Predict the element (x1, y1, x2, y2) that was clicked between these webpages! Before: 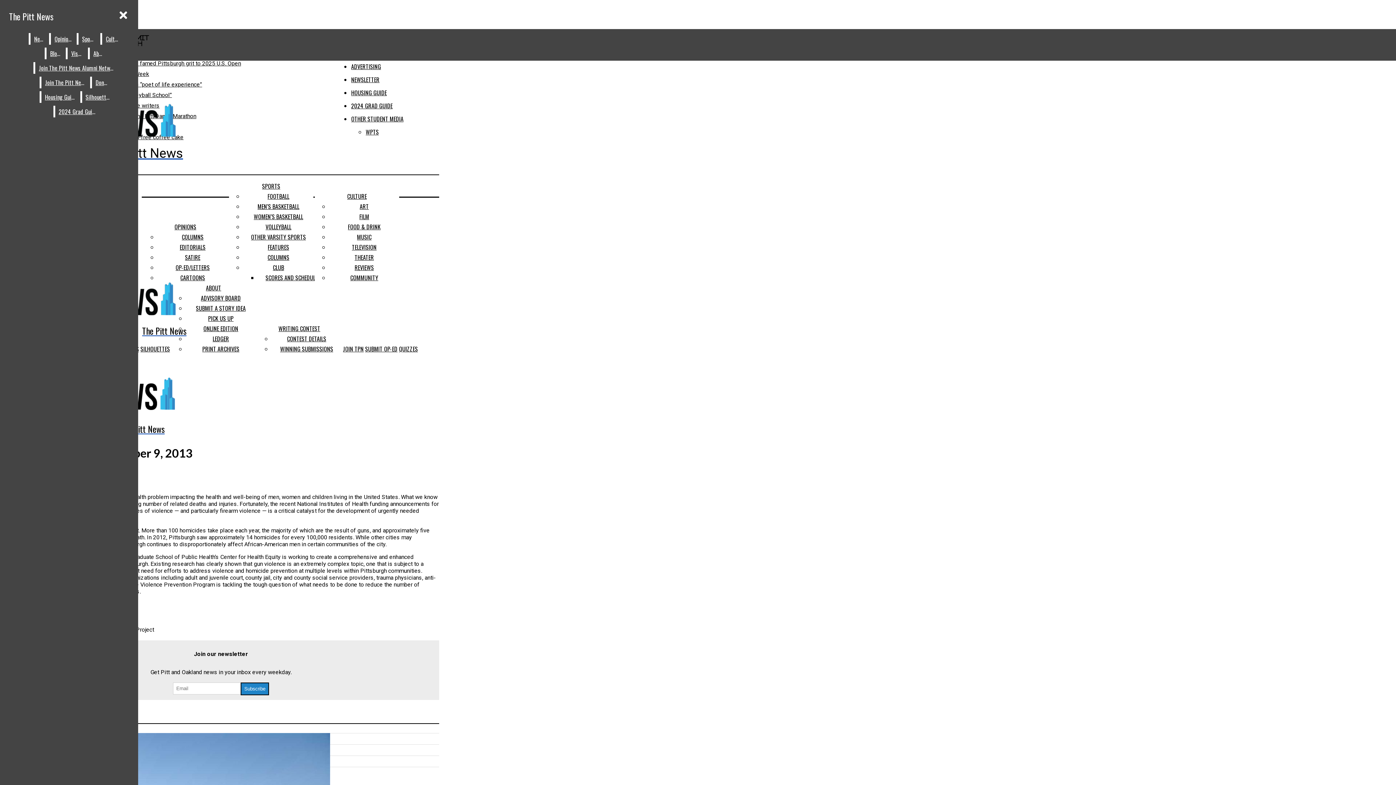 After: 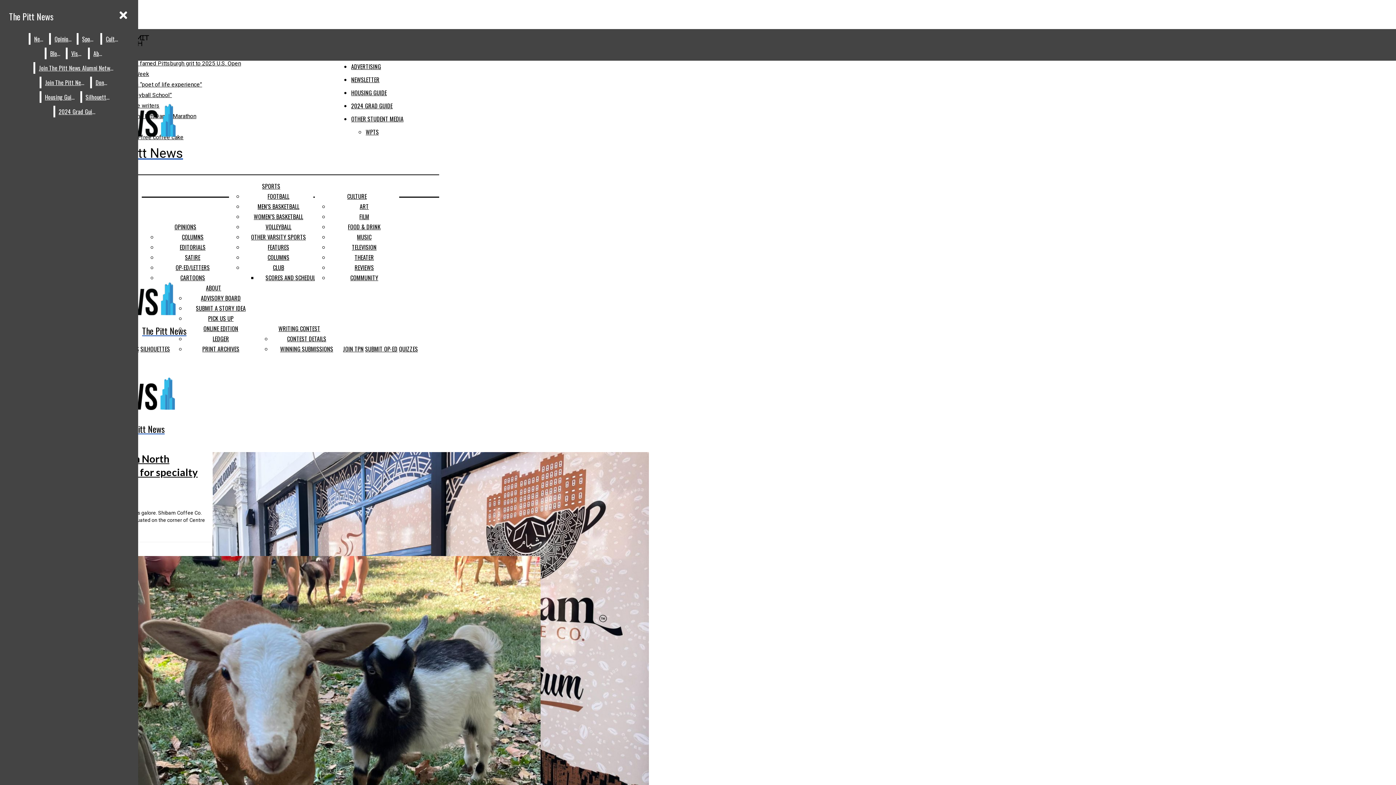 Action: bbox: (348, 222, 380, 231) label: FOOD & DRINK